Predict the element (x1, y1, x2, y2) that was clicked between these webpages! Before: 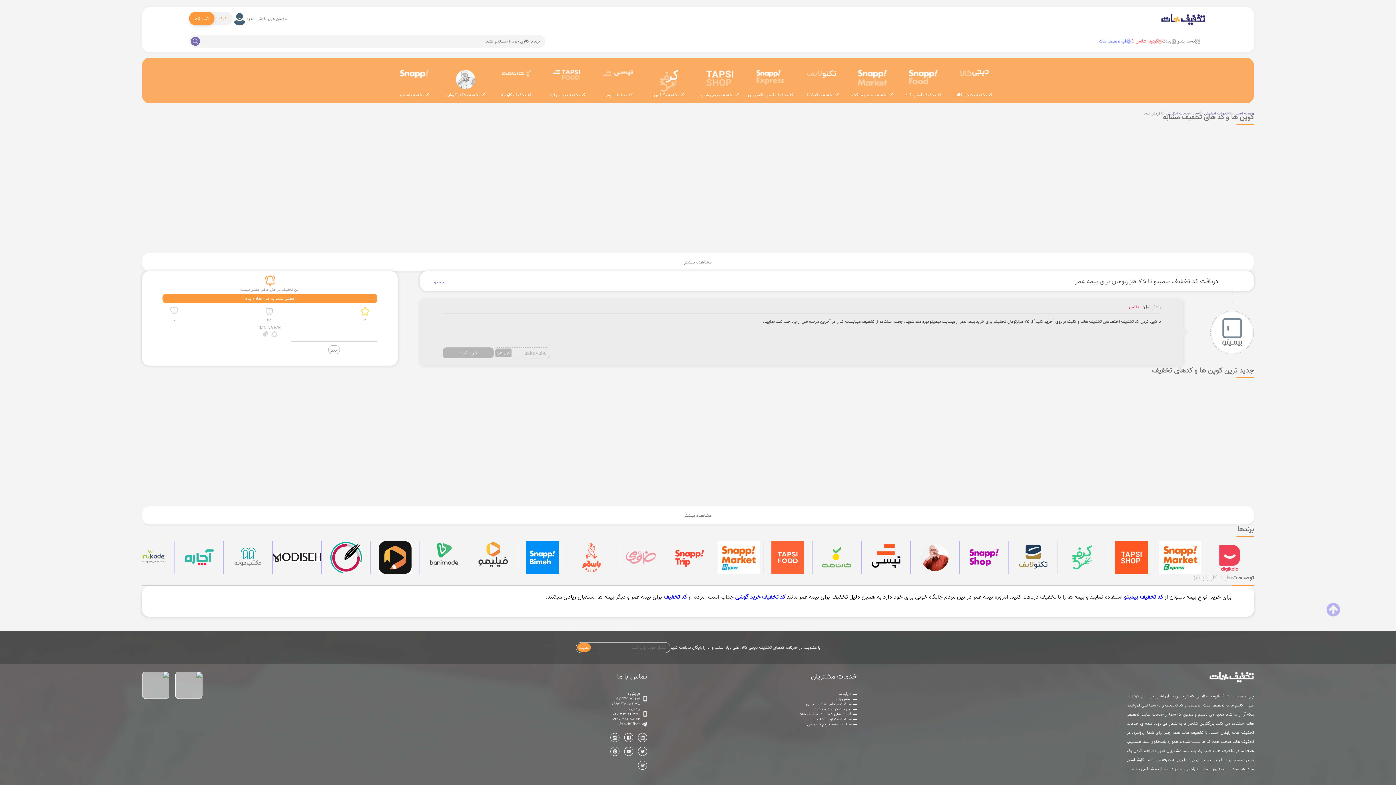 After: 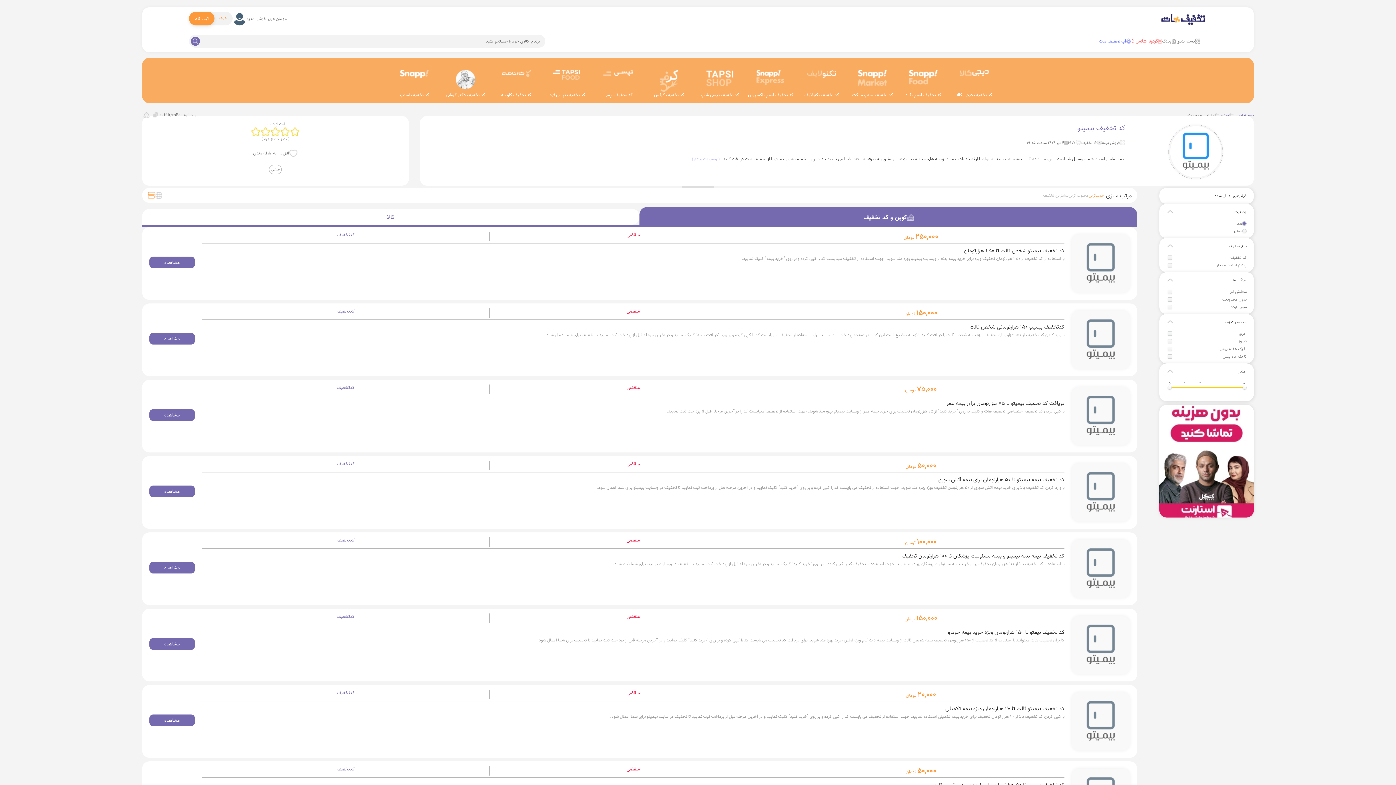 Action: bbox: (430, 275, 449, 288) label: بیمیتو